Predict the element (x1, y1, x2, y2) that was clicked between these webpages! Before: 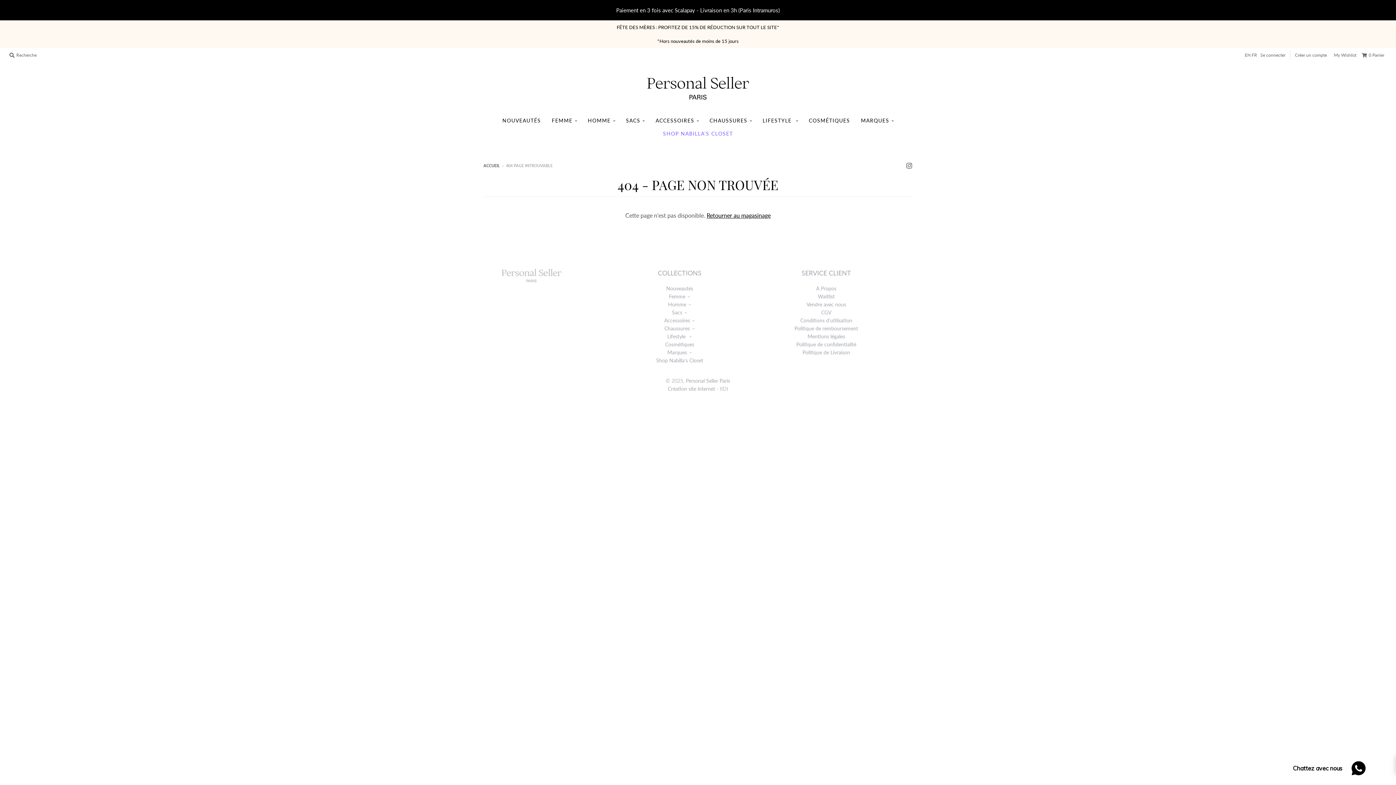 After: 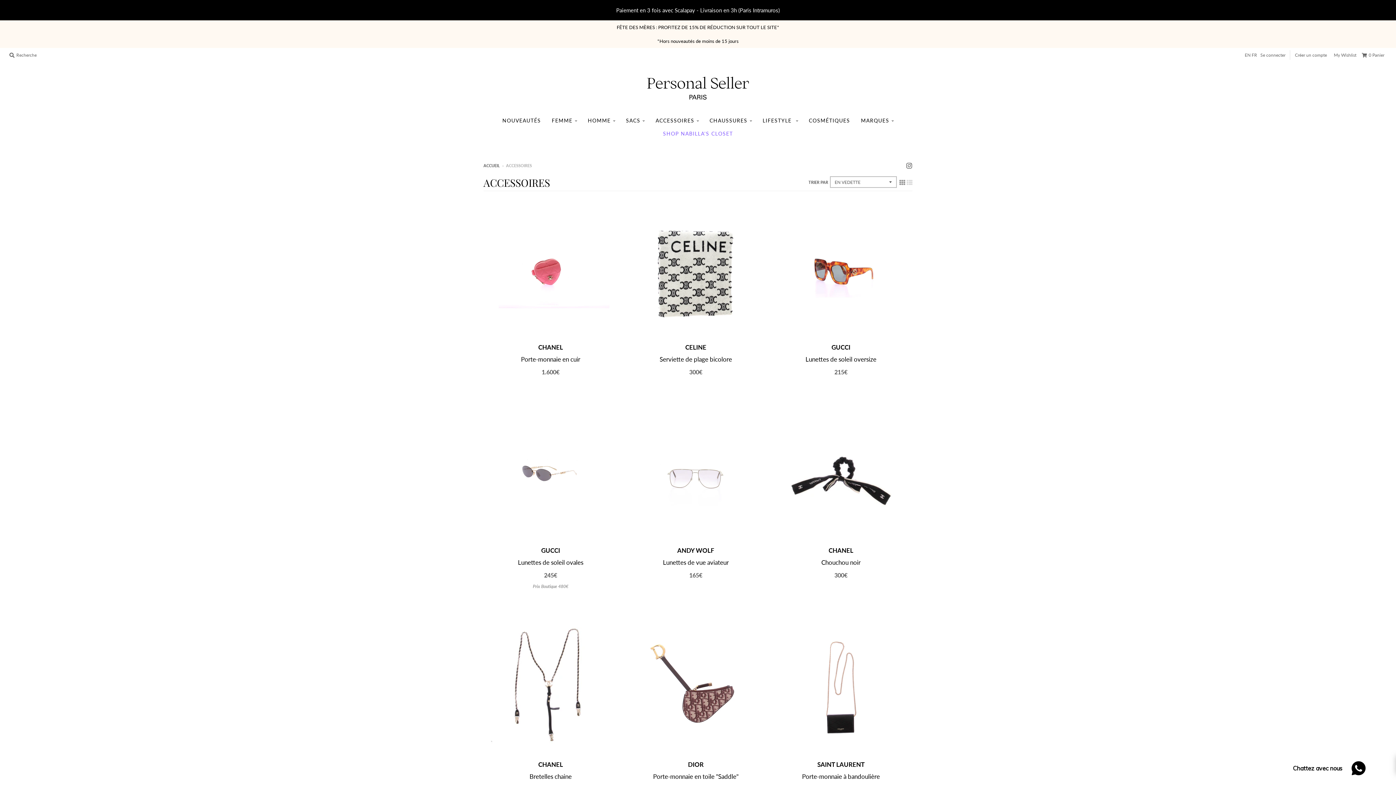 Action: bbox: (651, 114, 703, 127) label: ACCESSOIRES